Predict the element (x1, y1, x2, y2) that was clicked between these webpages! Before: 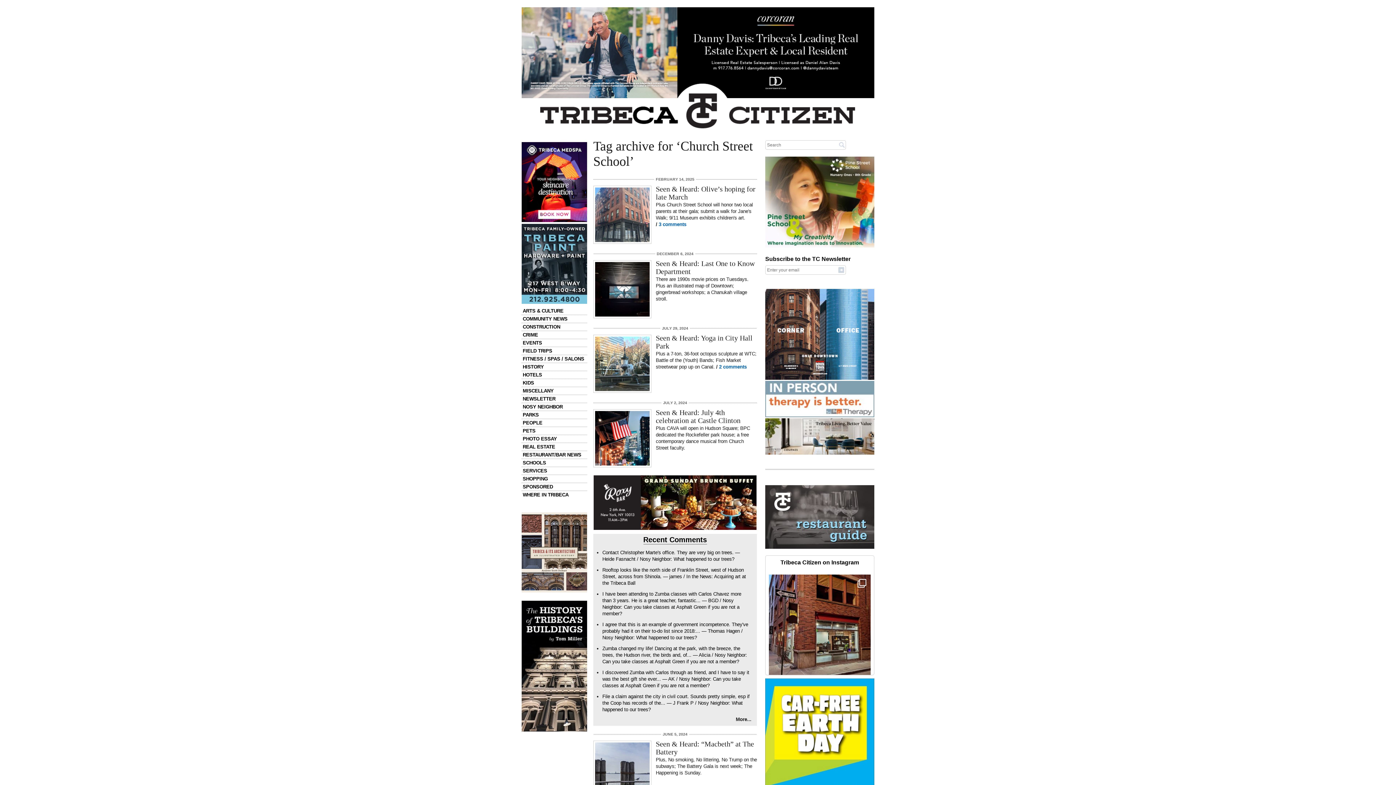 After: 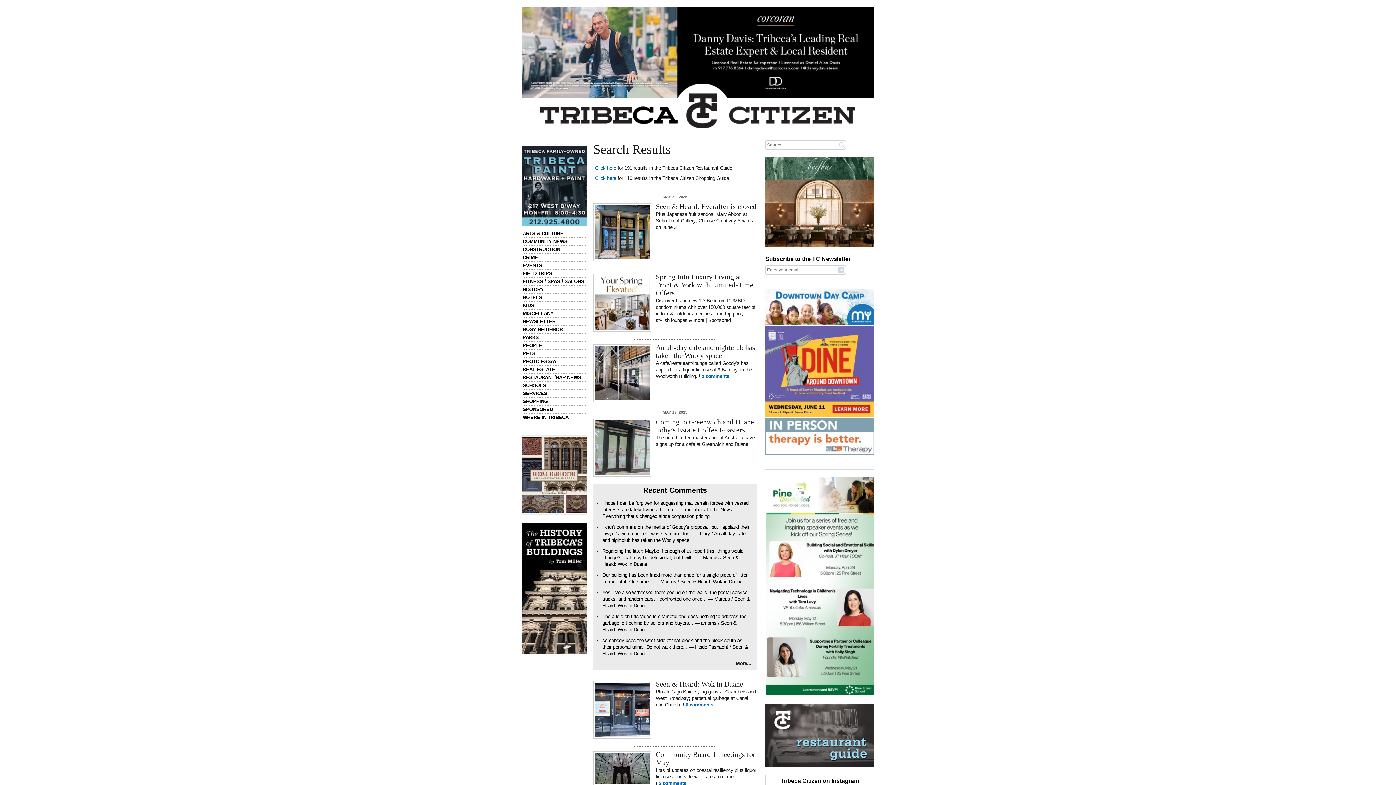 Action: bbox: (839, 141, 845, 148)